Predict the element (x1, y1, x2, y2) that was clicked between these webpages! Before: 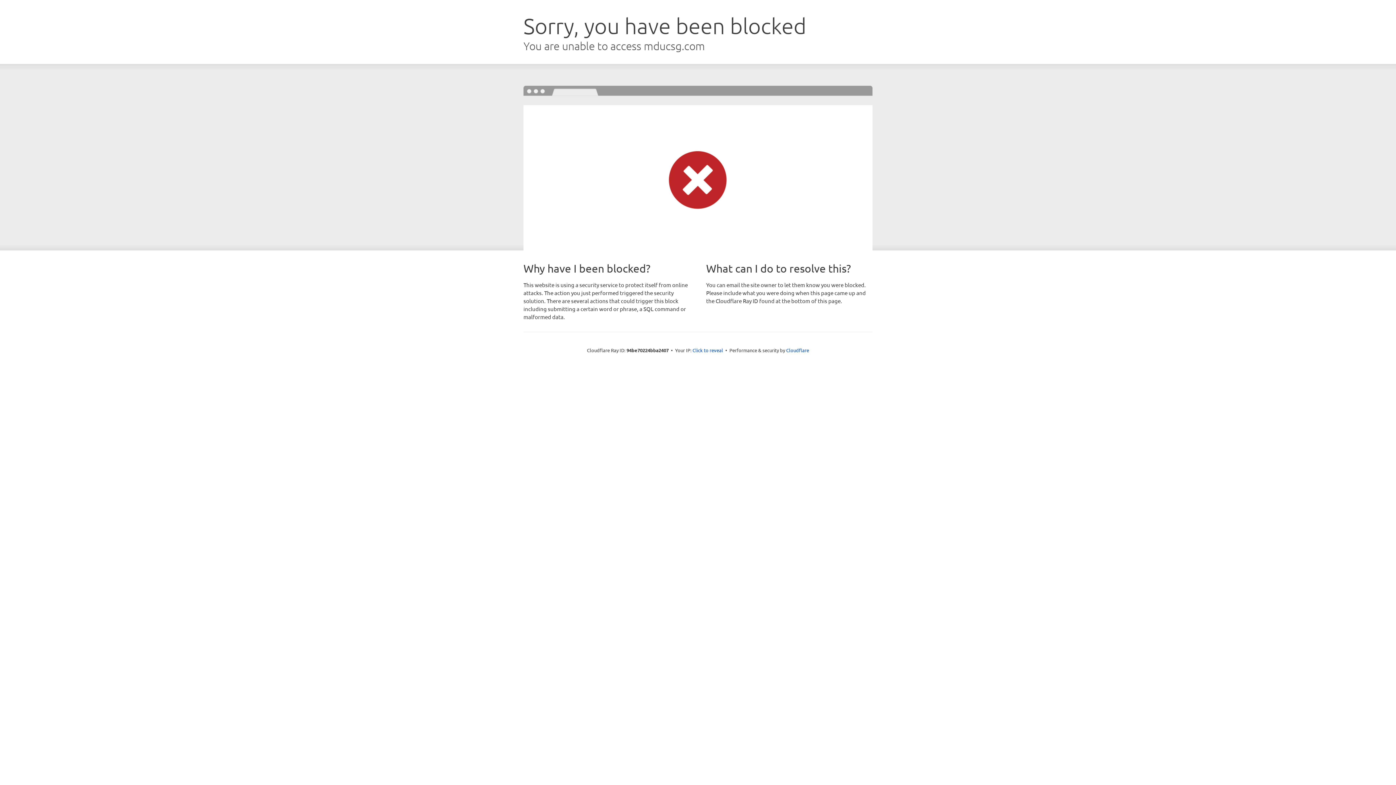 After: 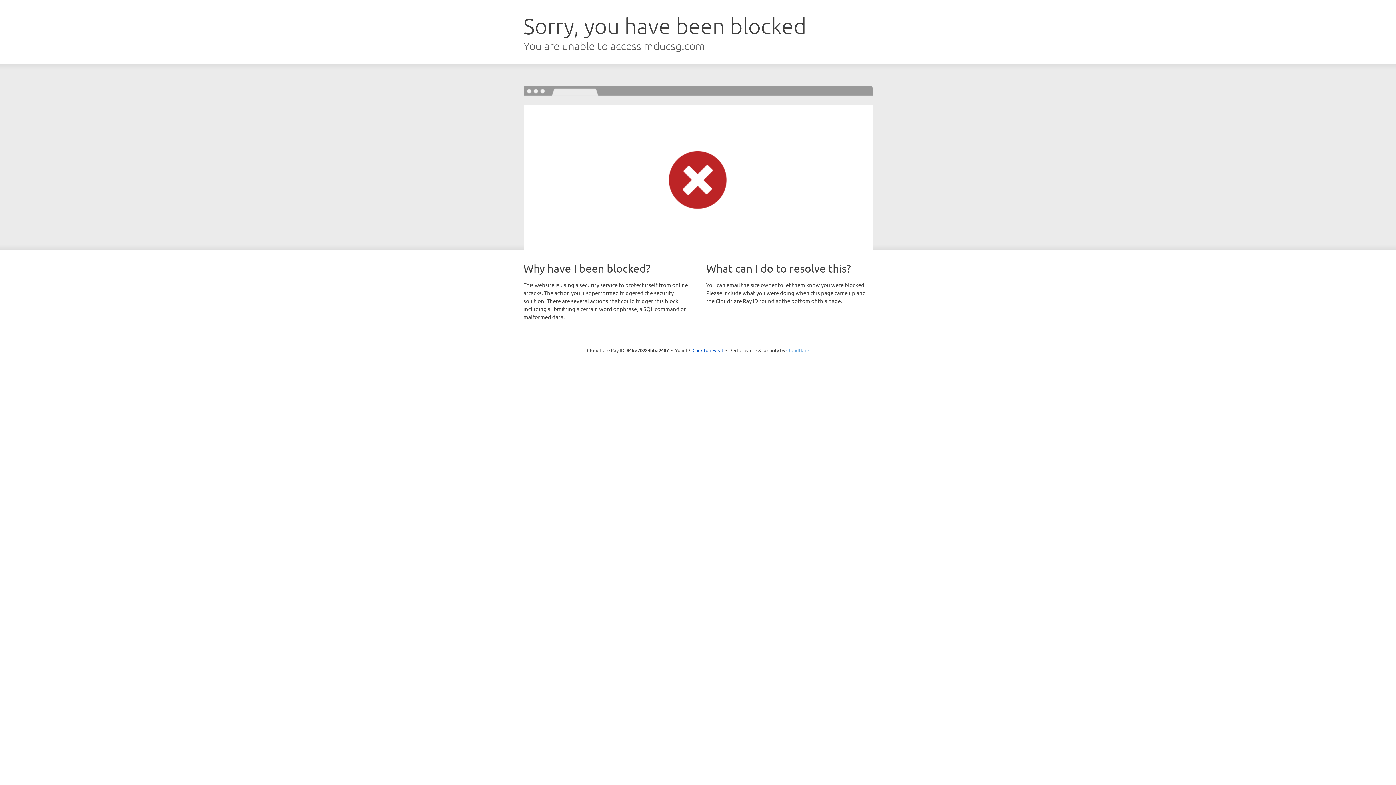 Action: label: Cloudflare bbox: (786, 347, 809, 353)